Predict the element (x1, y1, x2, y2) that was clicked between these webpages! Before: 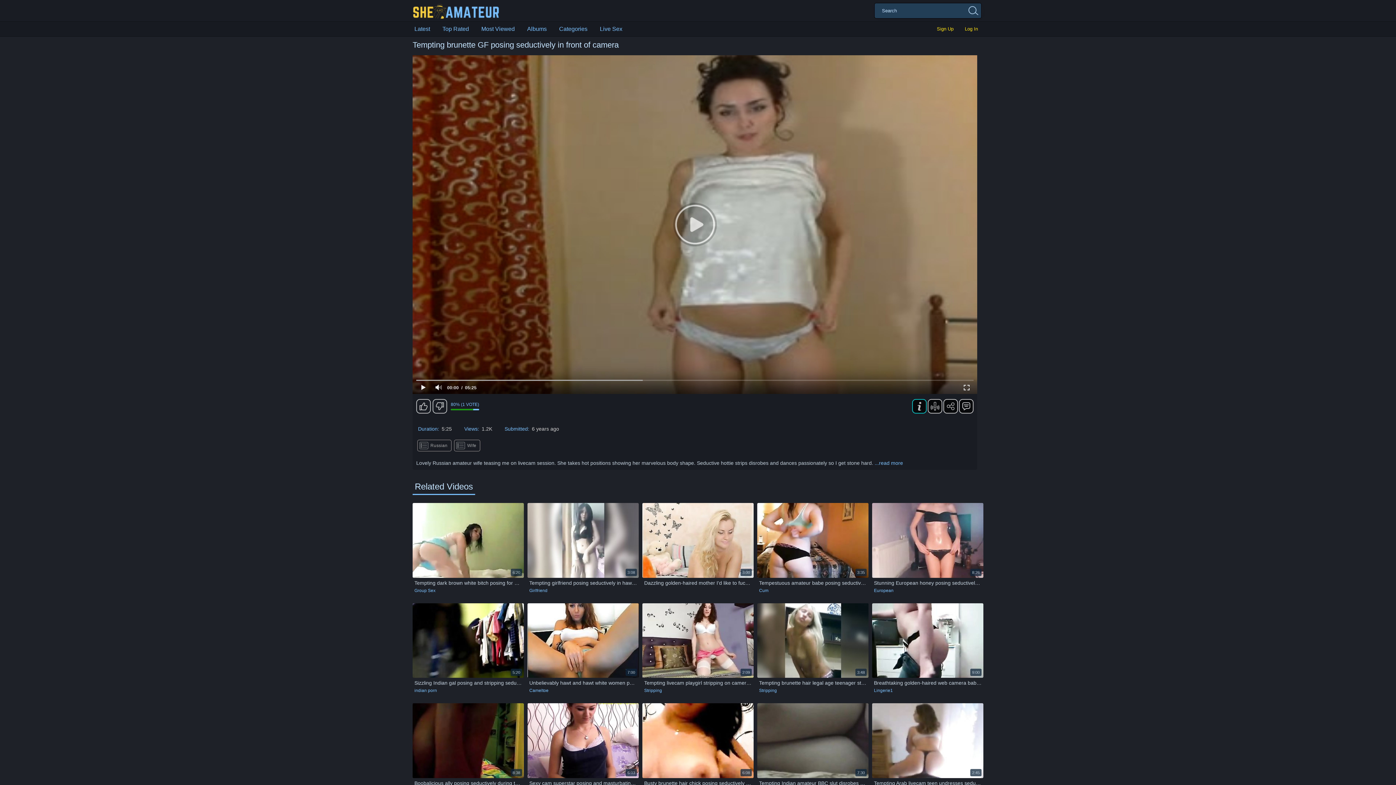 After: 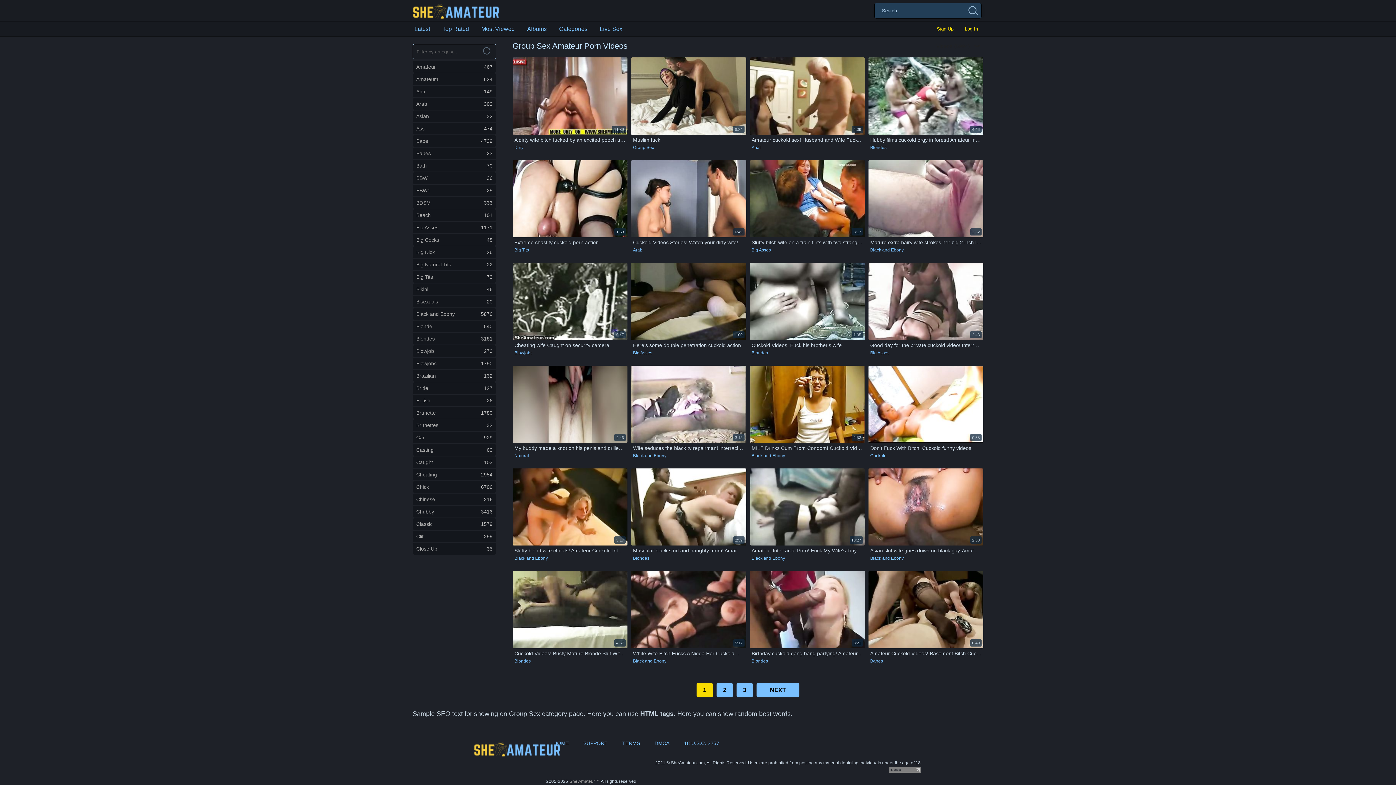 Action: bbox: (414, 588, 435, 593) label: Group Sex